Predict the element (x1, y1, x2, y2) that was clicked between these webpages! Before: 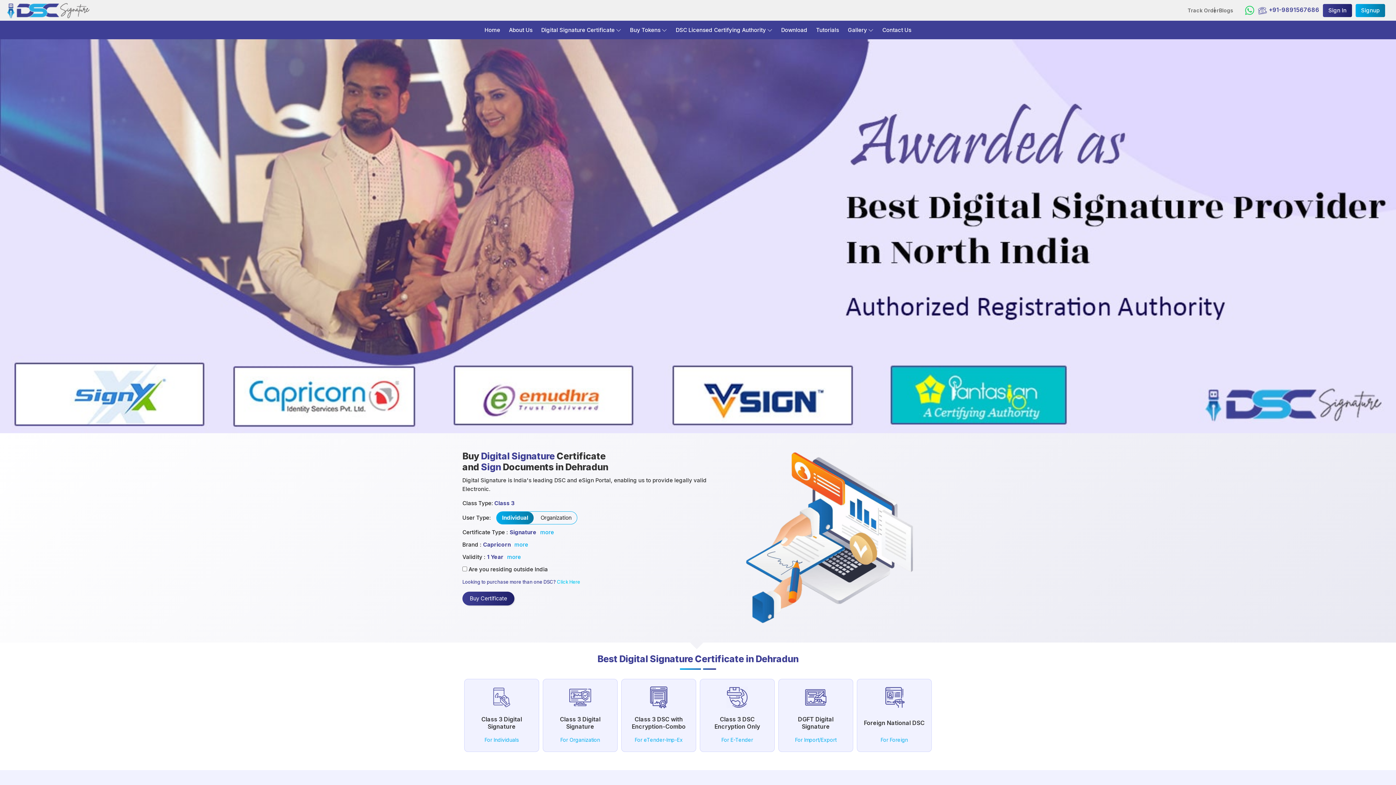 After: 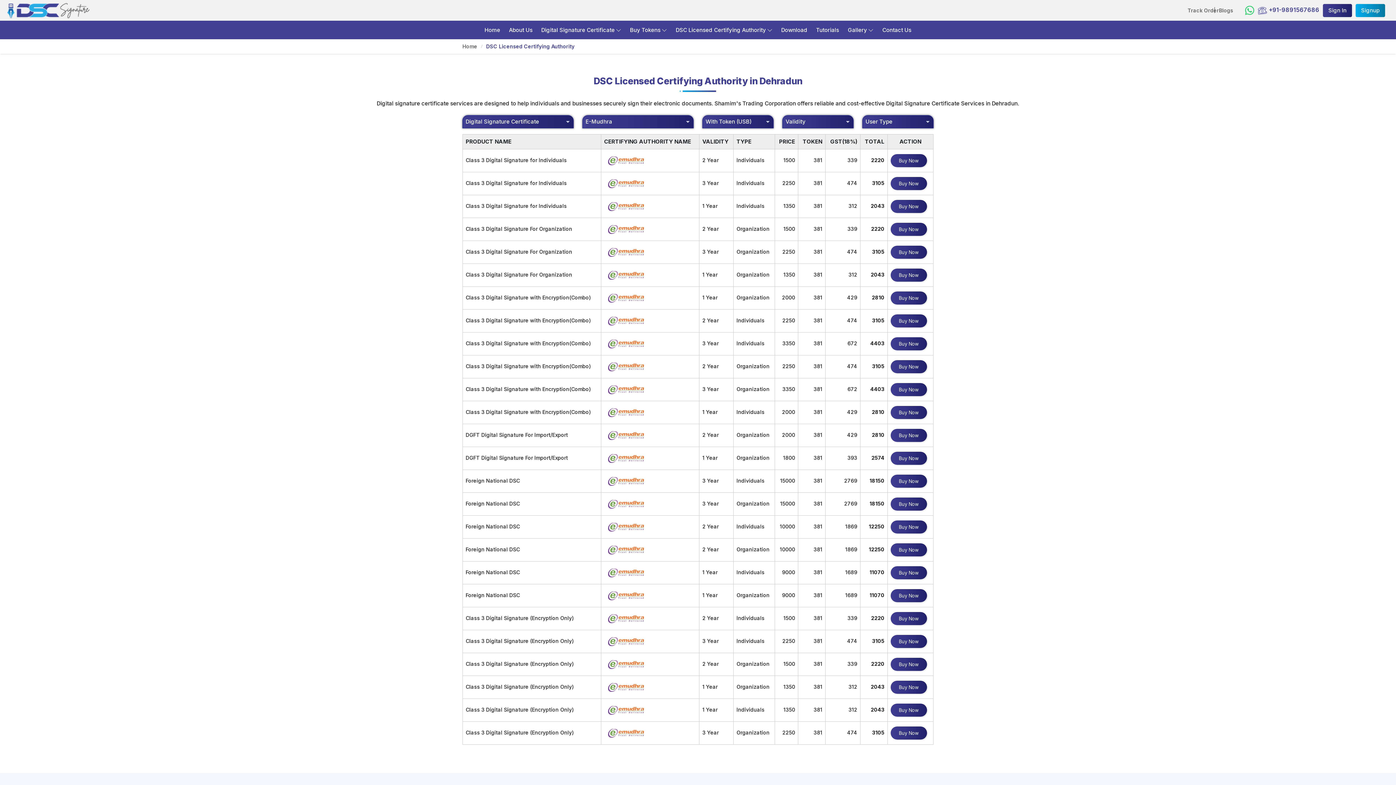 Action: bbox: (767, 26, 772, 33)